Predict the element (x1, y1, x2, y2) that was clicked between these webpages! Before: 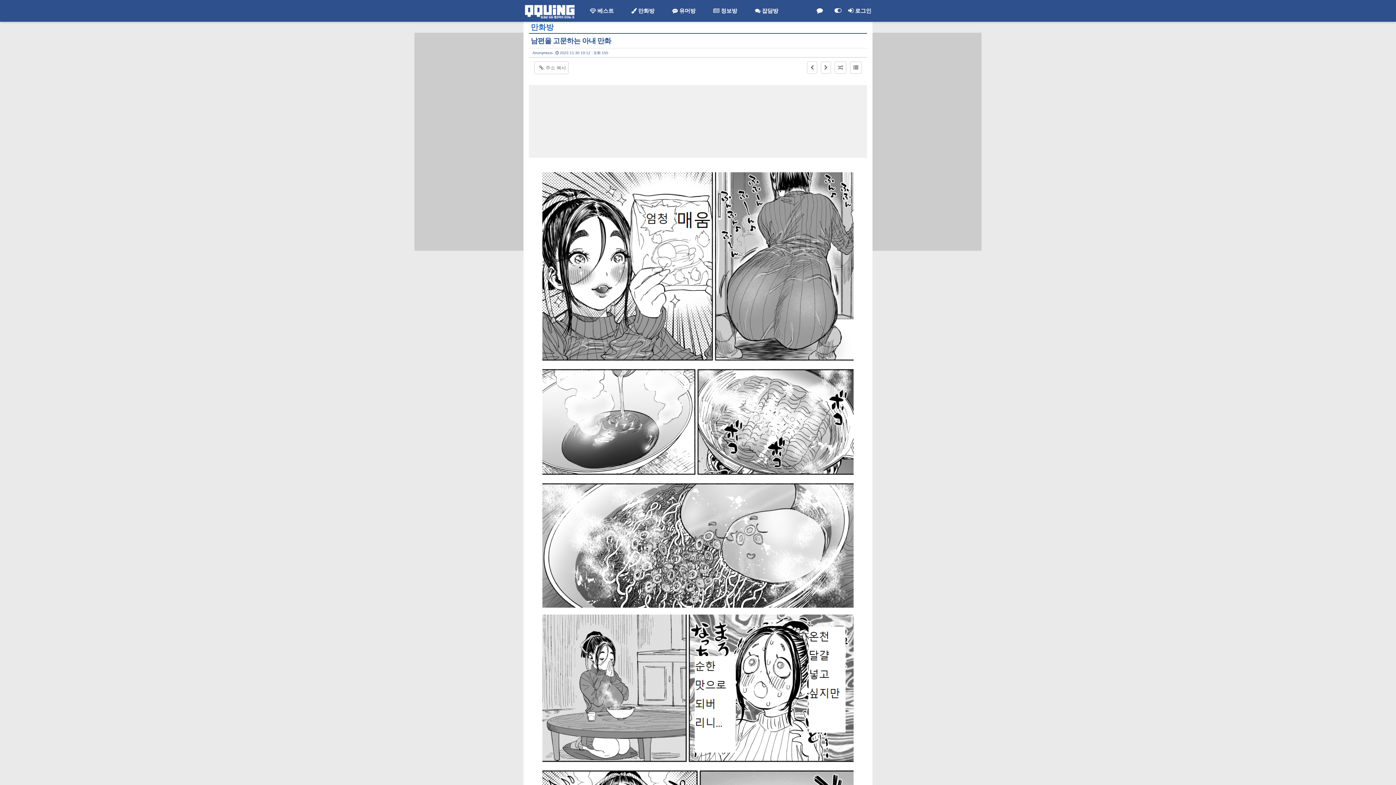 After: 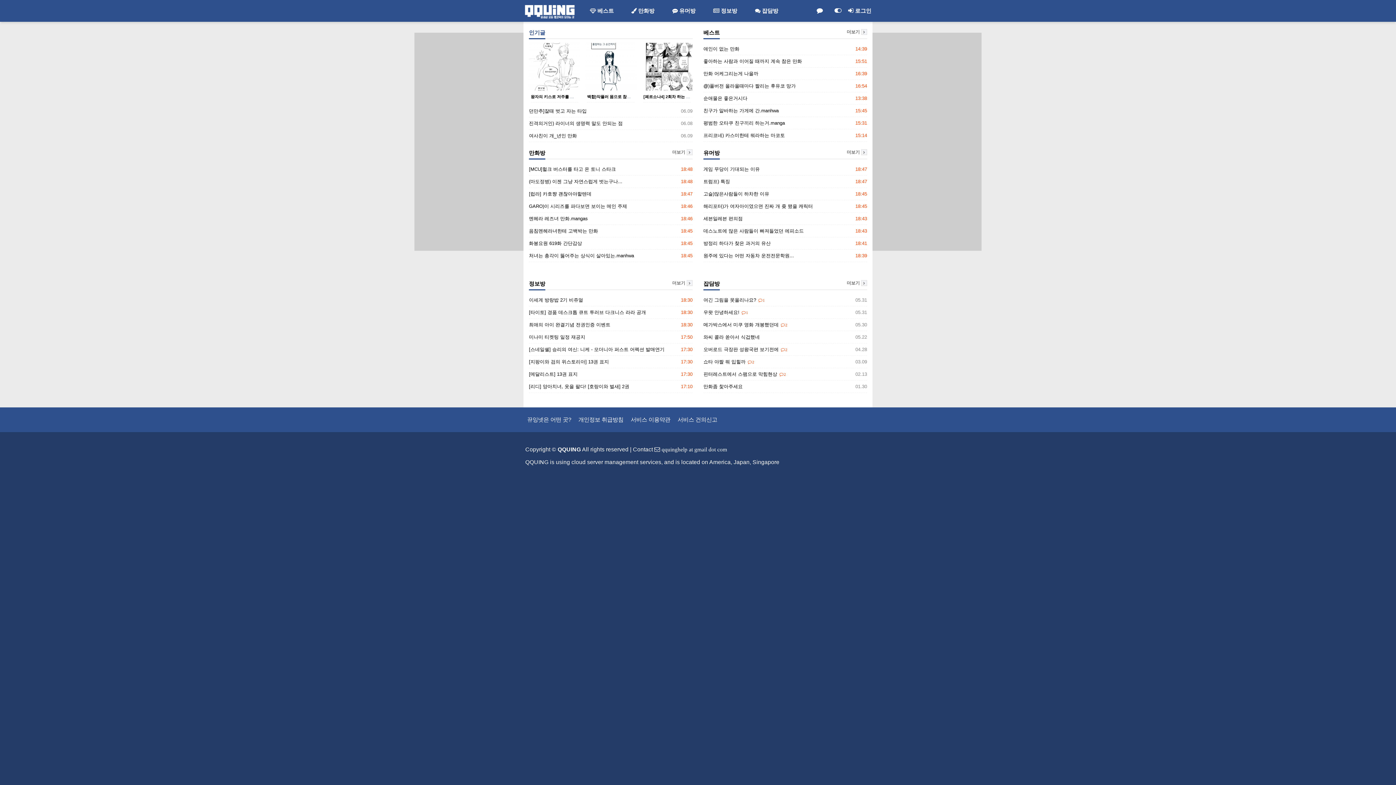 Action: bbox: (524, 8, 574, 13)